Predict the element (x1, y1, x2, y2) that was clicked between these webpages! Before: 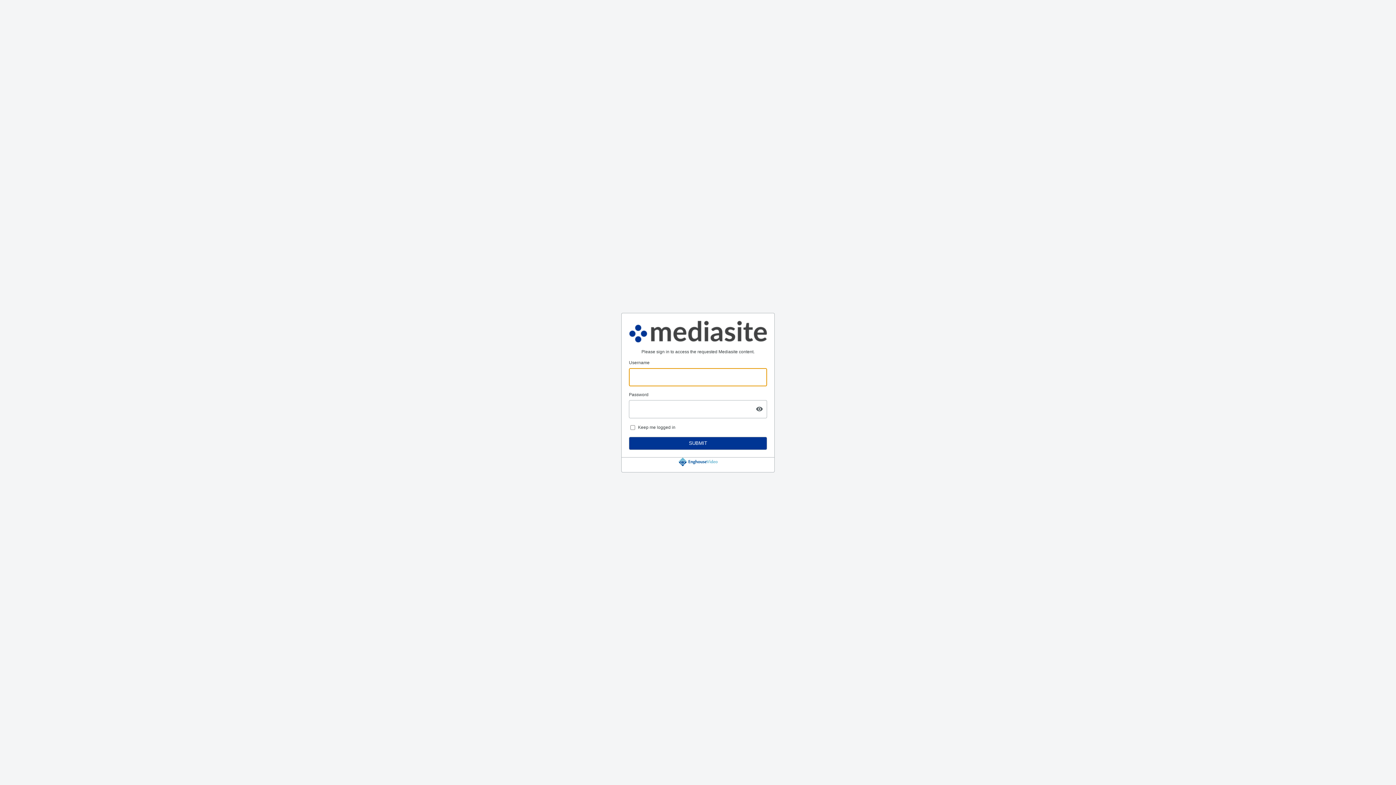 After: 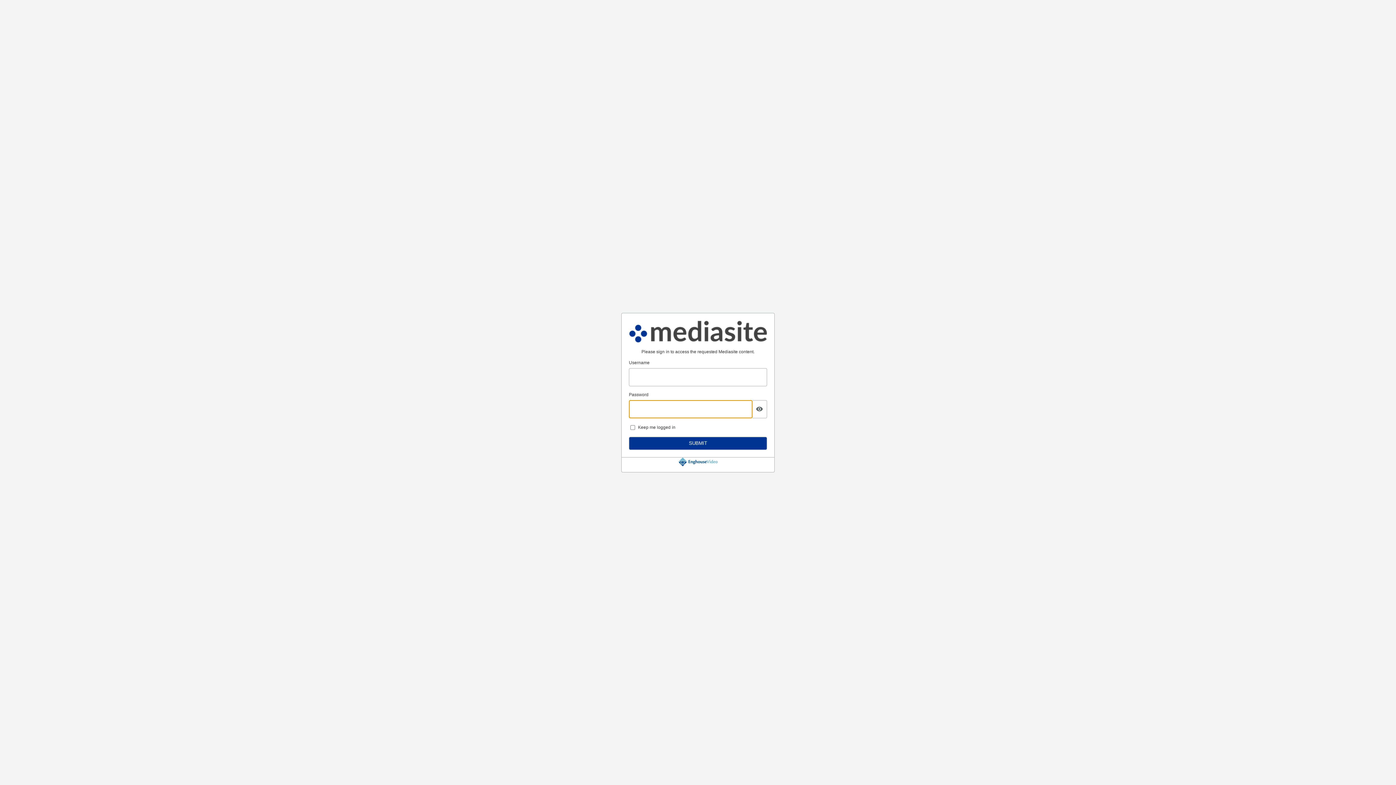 Action: label: SUBMIT bbox: (629, 436, 767, 450)